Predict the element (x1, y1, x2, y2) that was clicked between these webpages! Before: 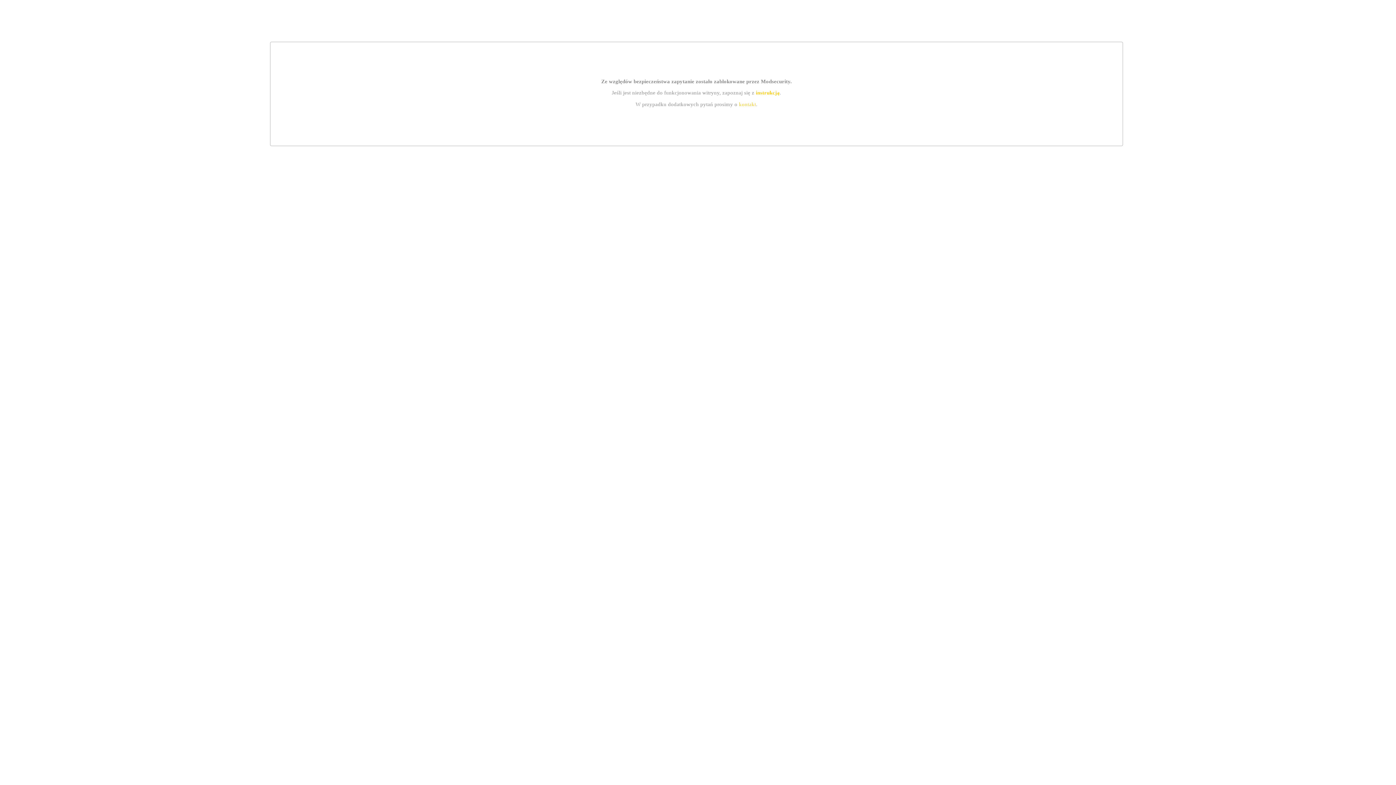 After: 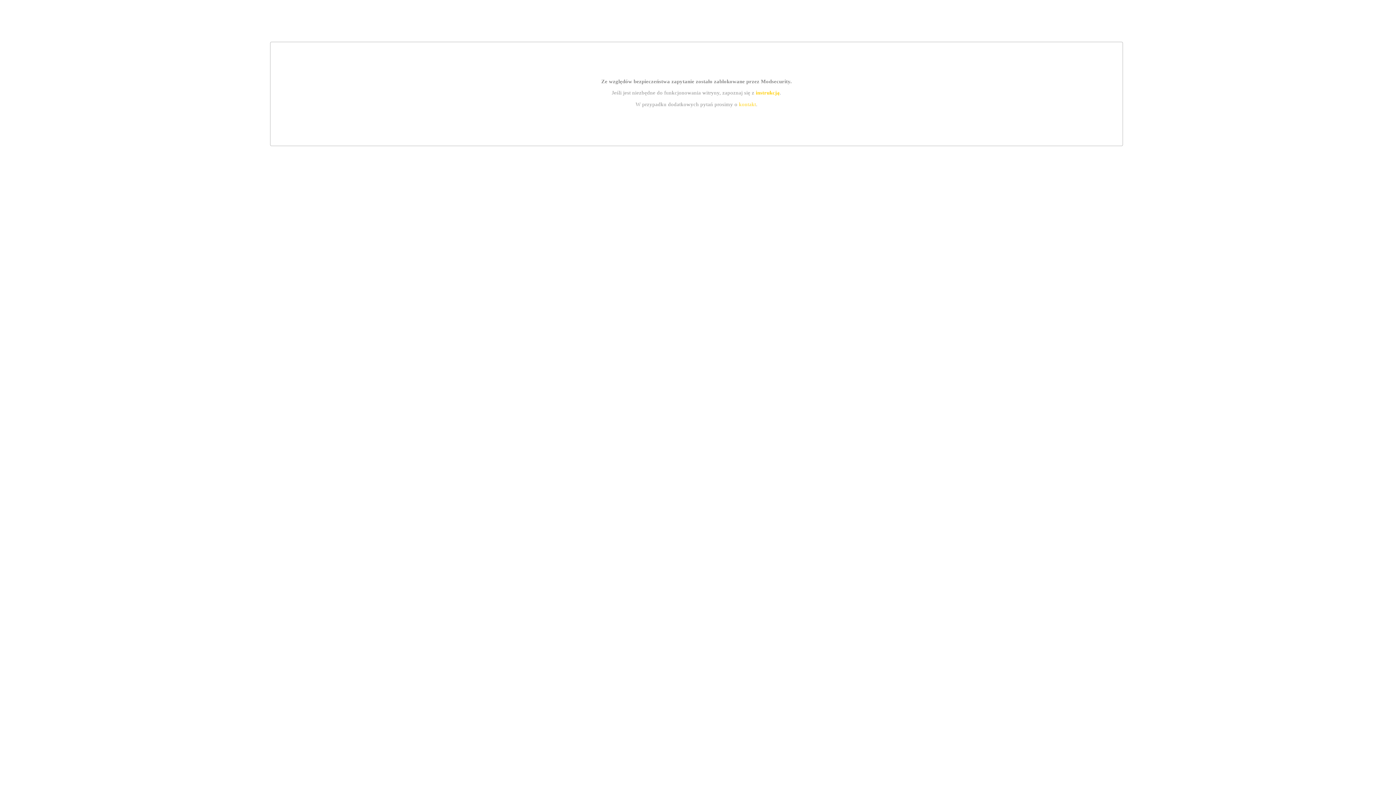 Action: bbox: (739, 101, 756, 107) label: kontakt